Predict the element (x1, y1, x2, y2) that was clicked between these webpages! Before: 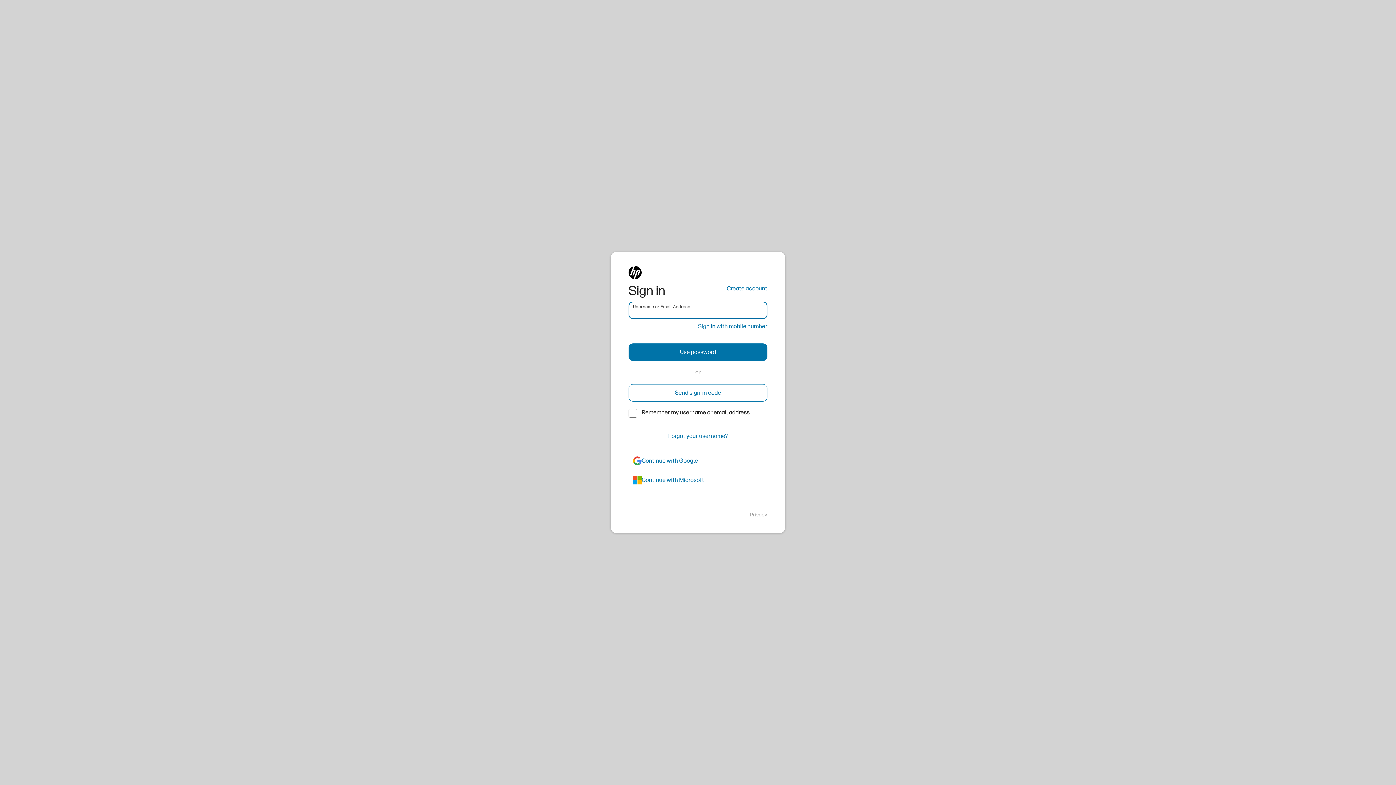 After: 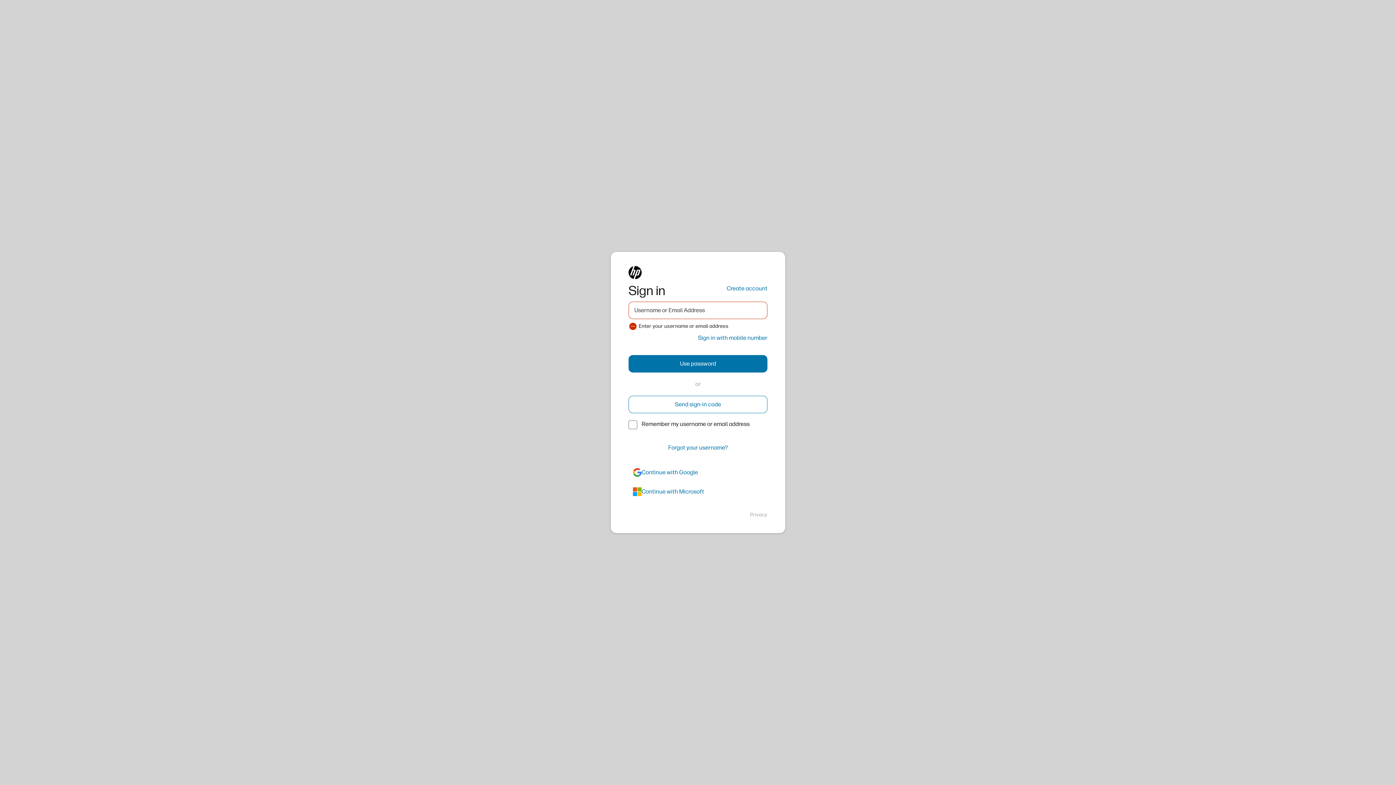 Action: bbox: (628, 343, 767, 361) label: Use password